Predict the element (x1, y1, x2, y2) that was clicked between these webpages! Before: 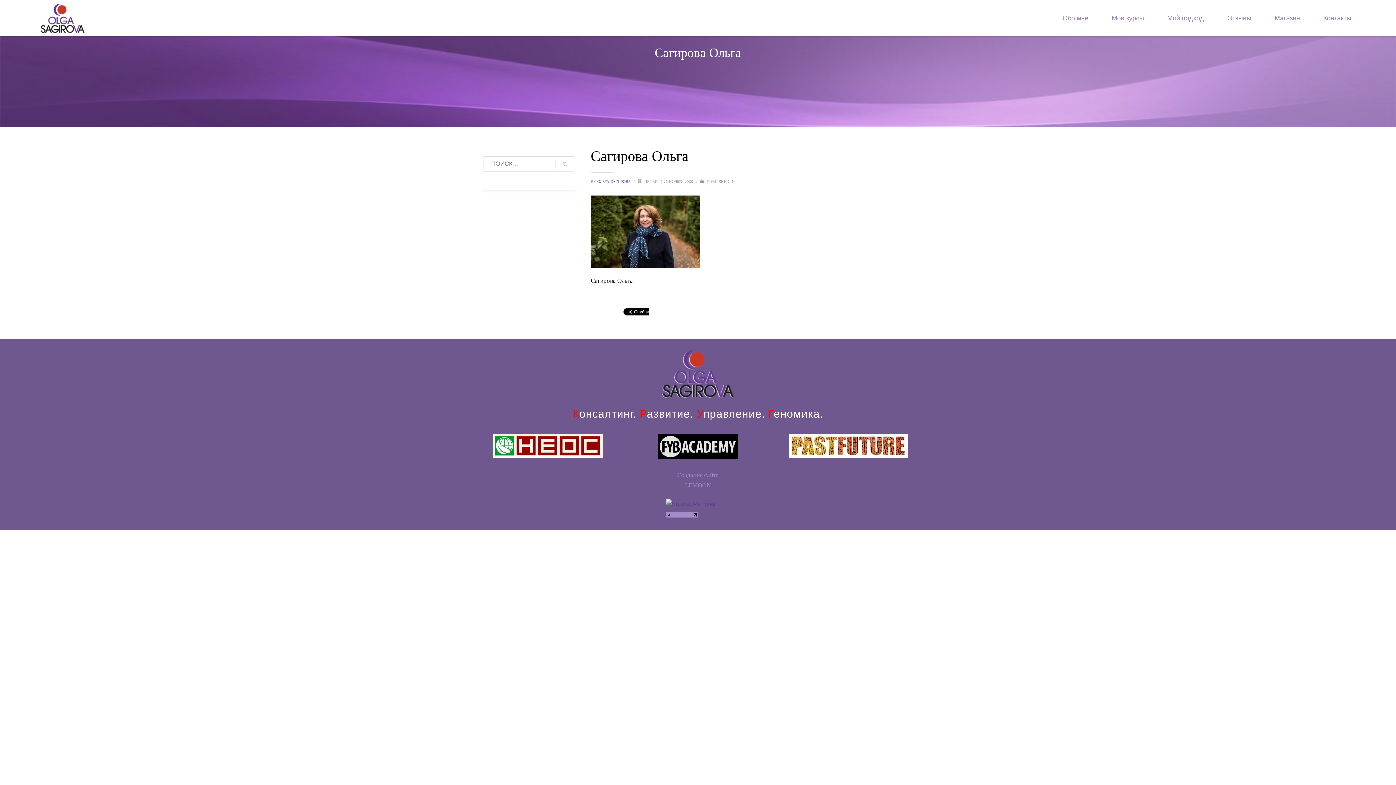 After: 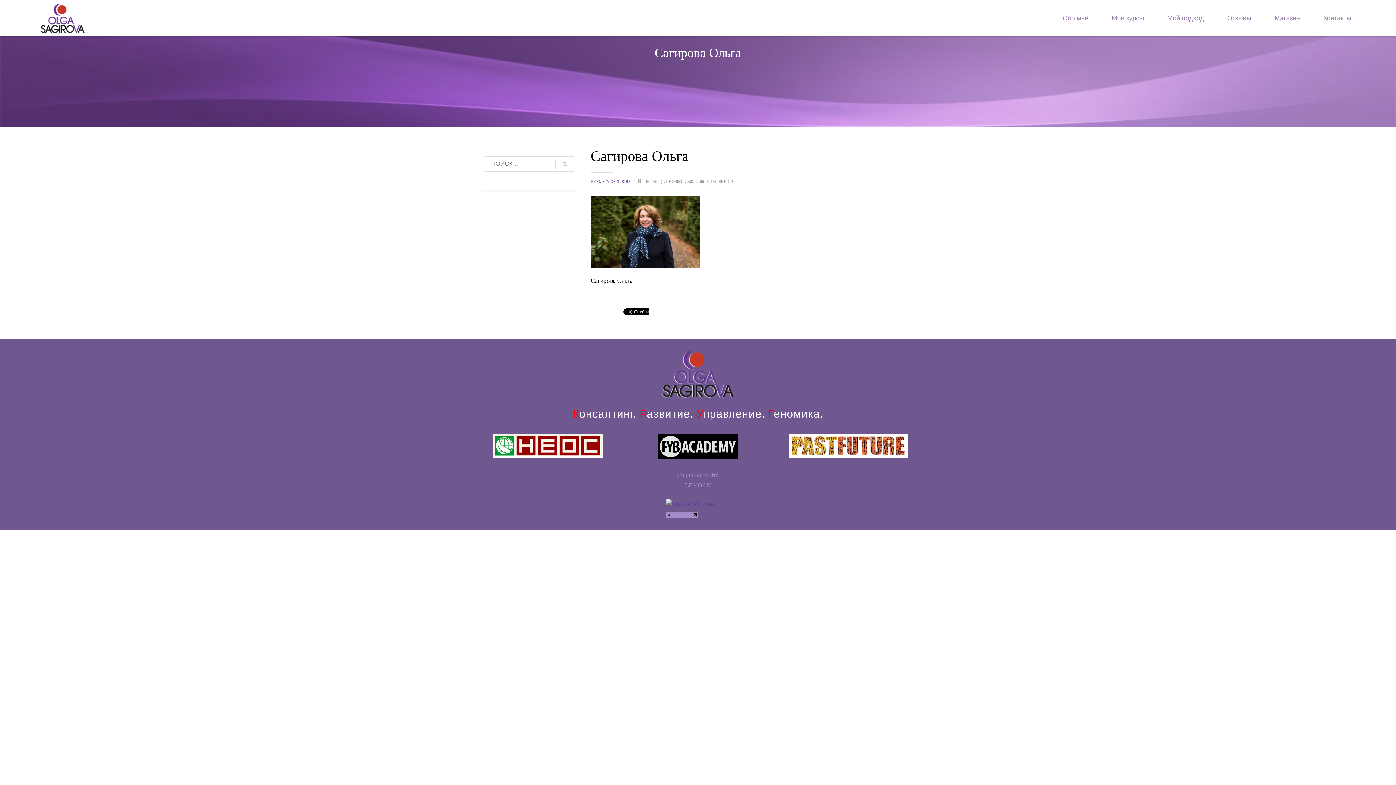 Action: bbox: (628, 434, 767, 459)